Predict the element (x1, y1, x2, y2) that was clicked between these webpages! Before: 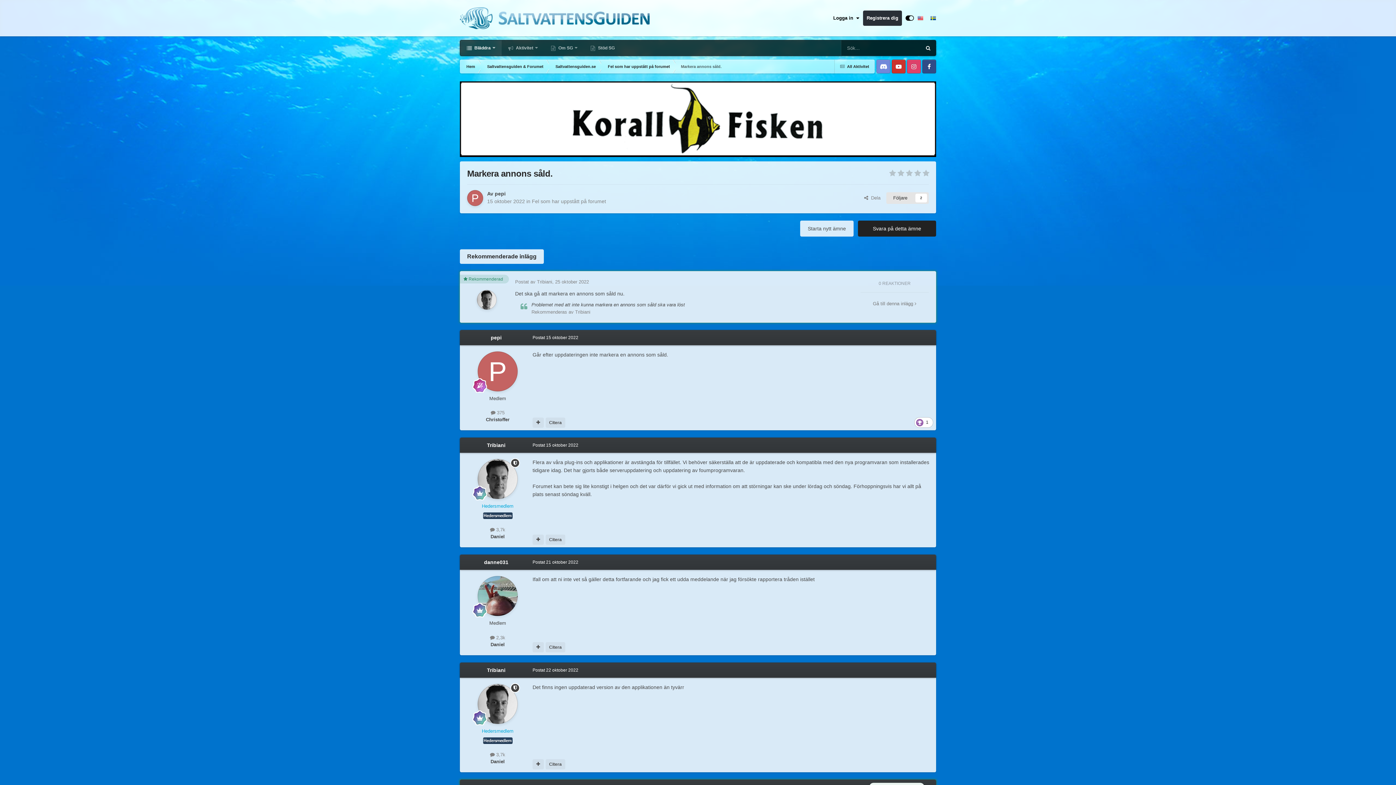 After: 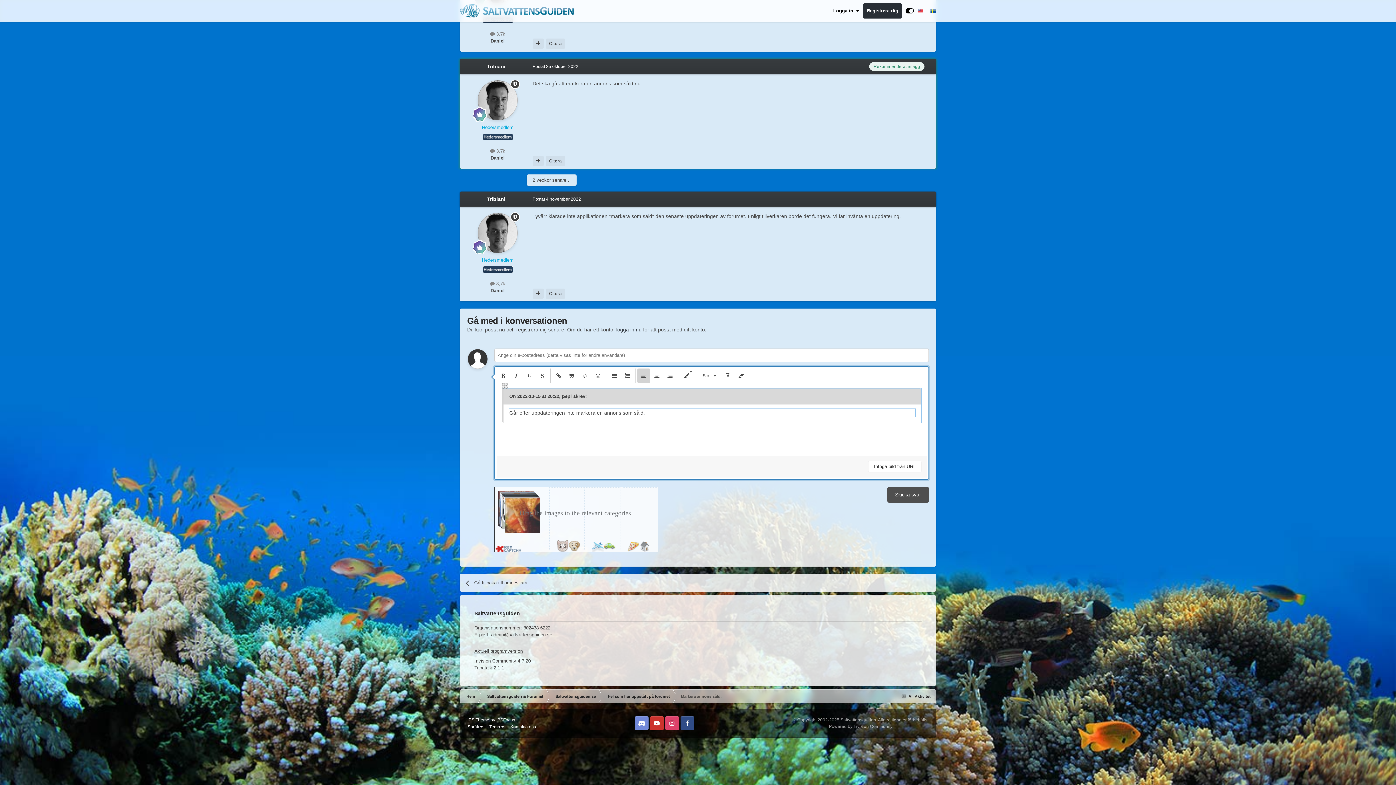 Action: label: Citera bbox: (545, 417, 565, 427)